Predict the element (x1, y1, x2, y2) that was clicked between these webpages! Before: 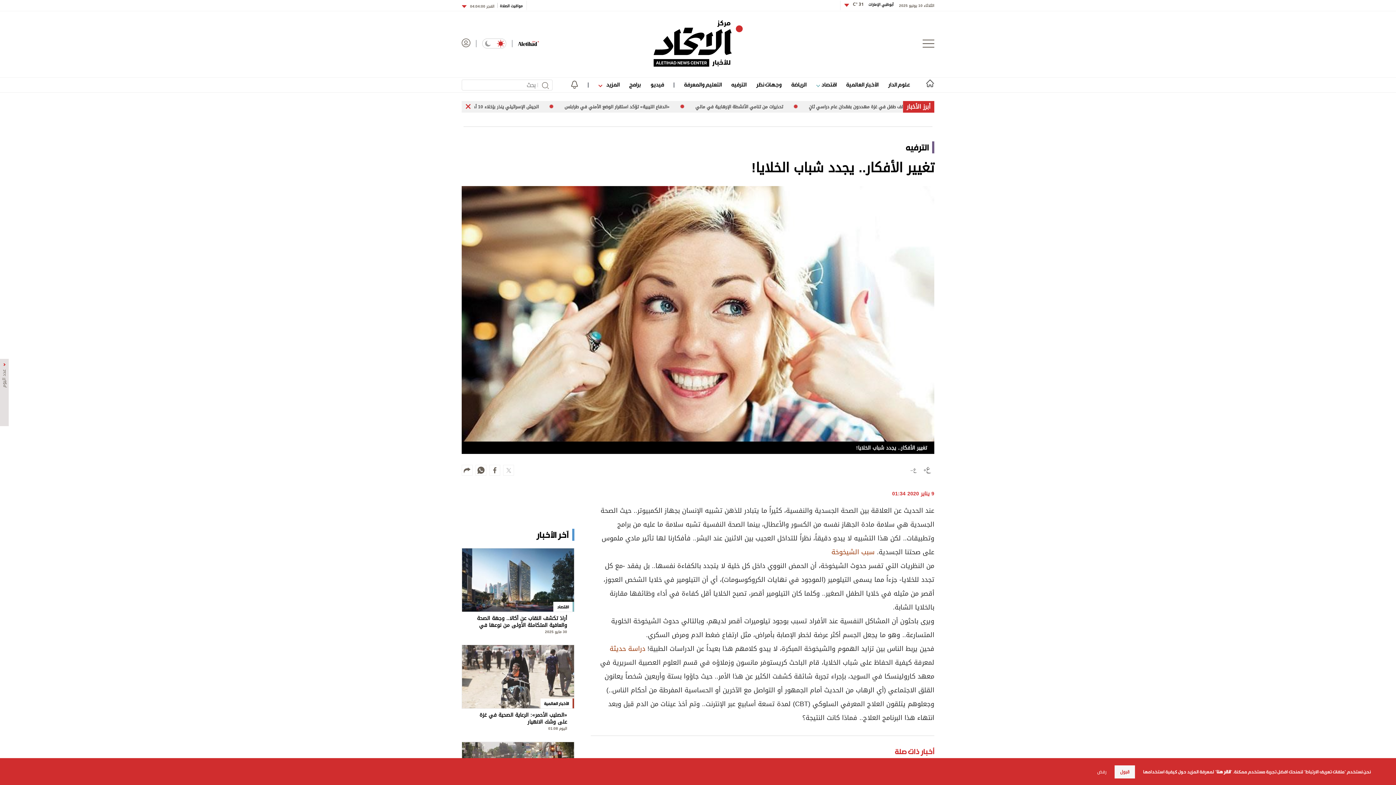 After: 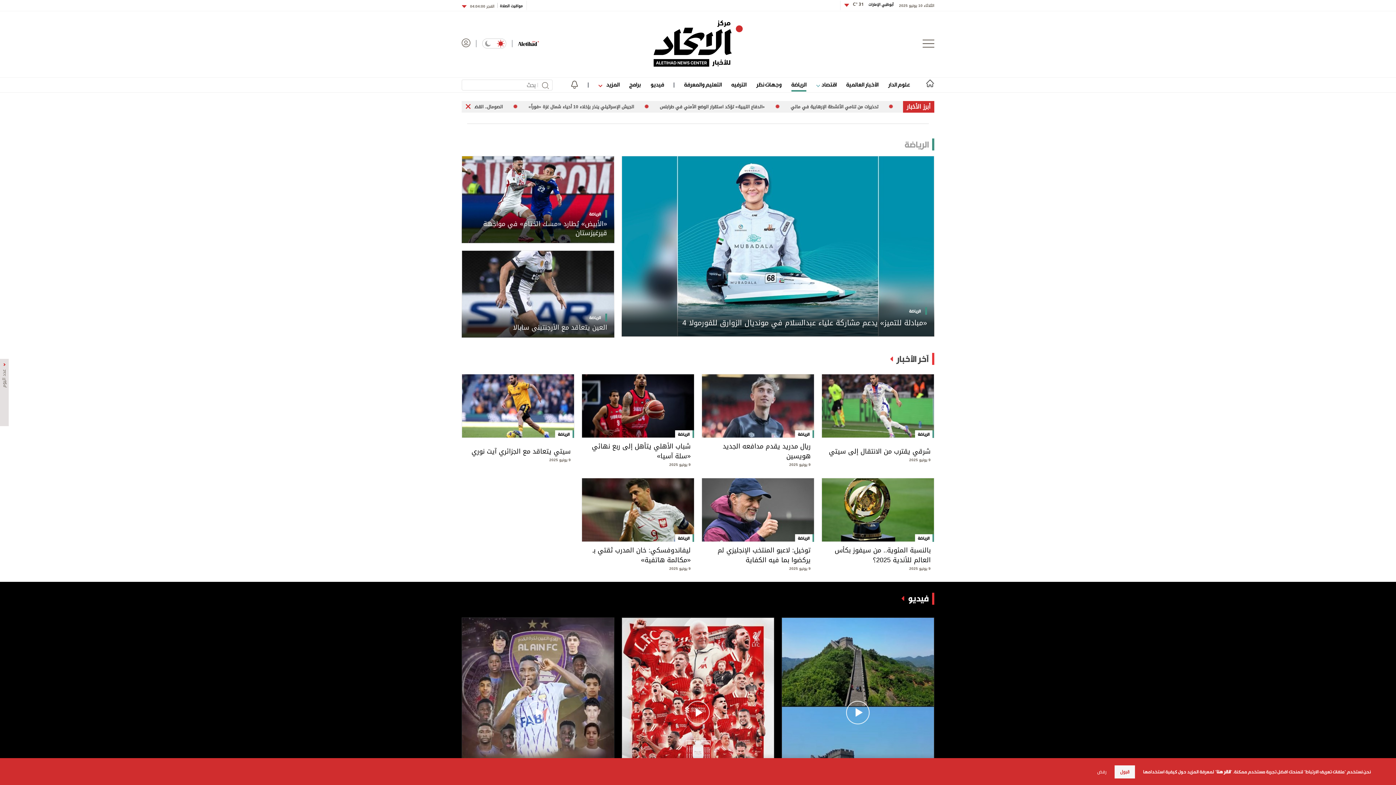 Action: label: الرياضة bbox: (791, 79, 806, 89)